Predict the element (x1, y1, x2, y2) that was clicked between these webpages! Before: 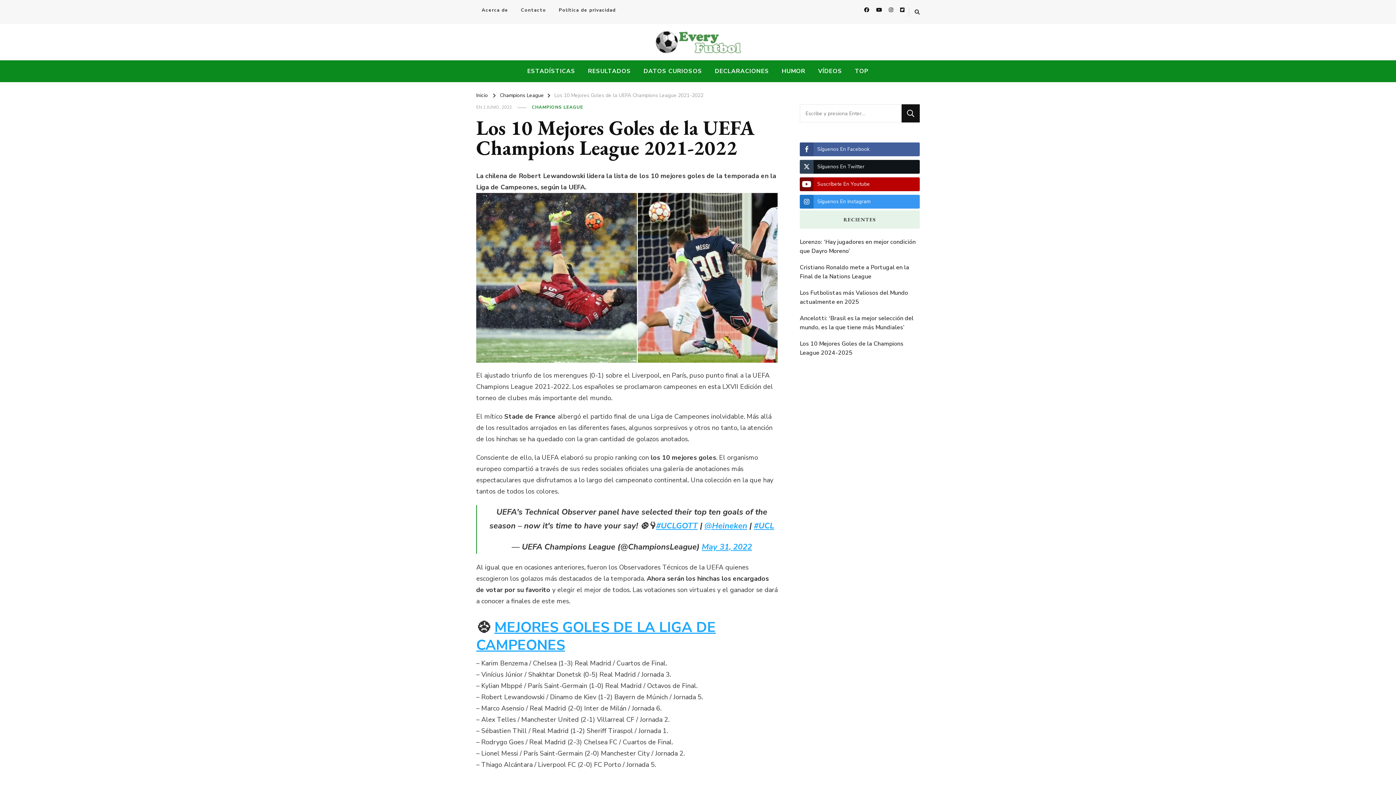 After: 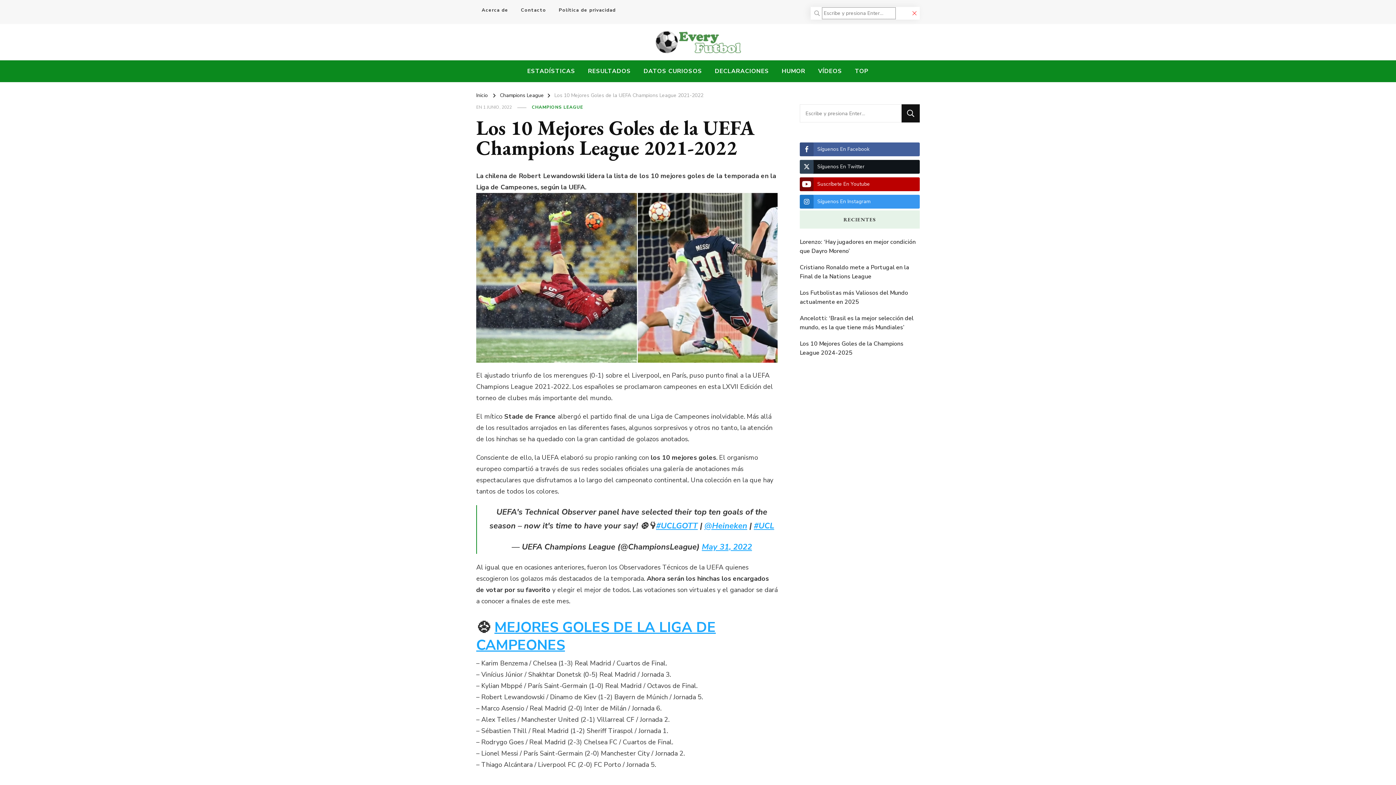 Action: bbox: (914, 7, 920, 16)